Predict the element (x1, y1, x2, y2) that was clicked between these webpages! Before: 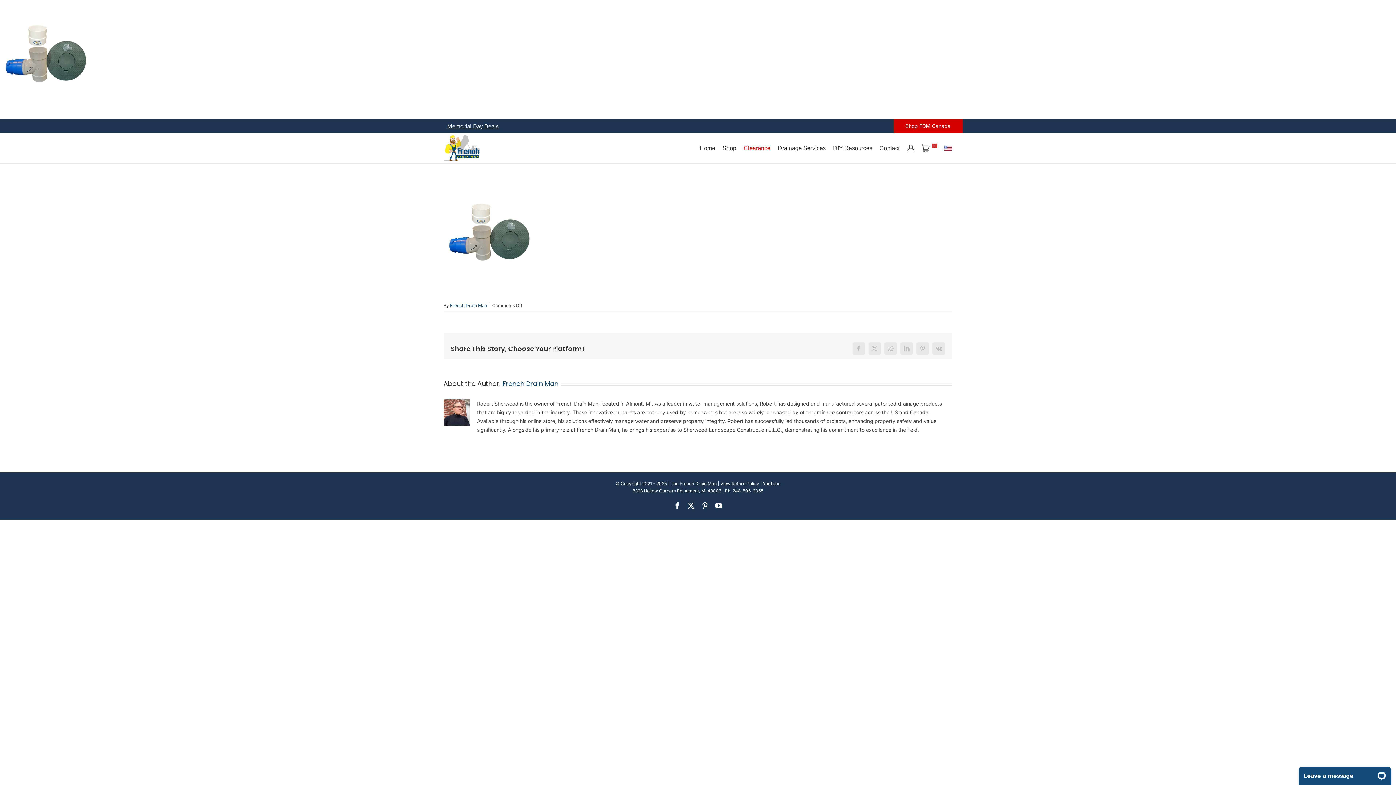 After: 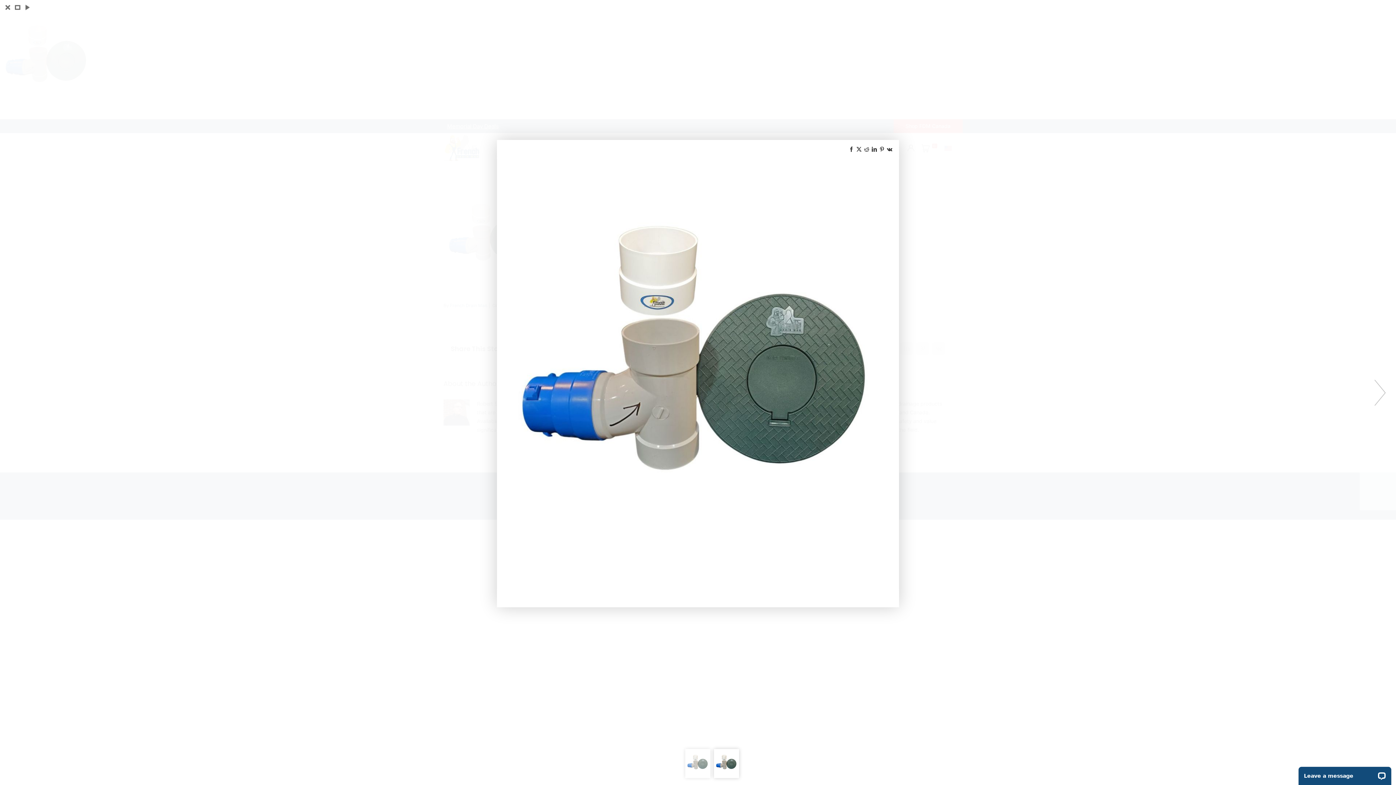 Action: bbox: (0, 6, 93, 12)